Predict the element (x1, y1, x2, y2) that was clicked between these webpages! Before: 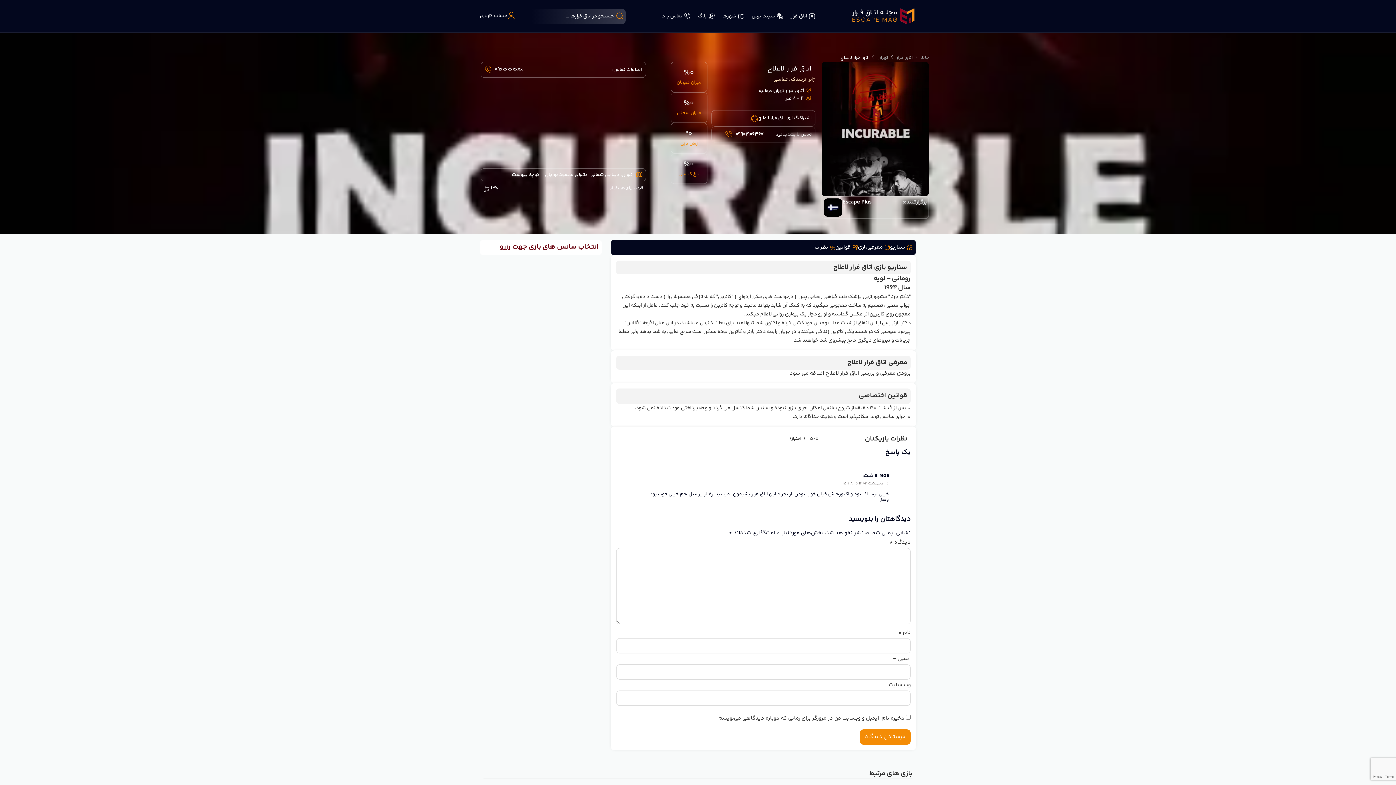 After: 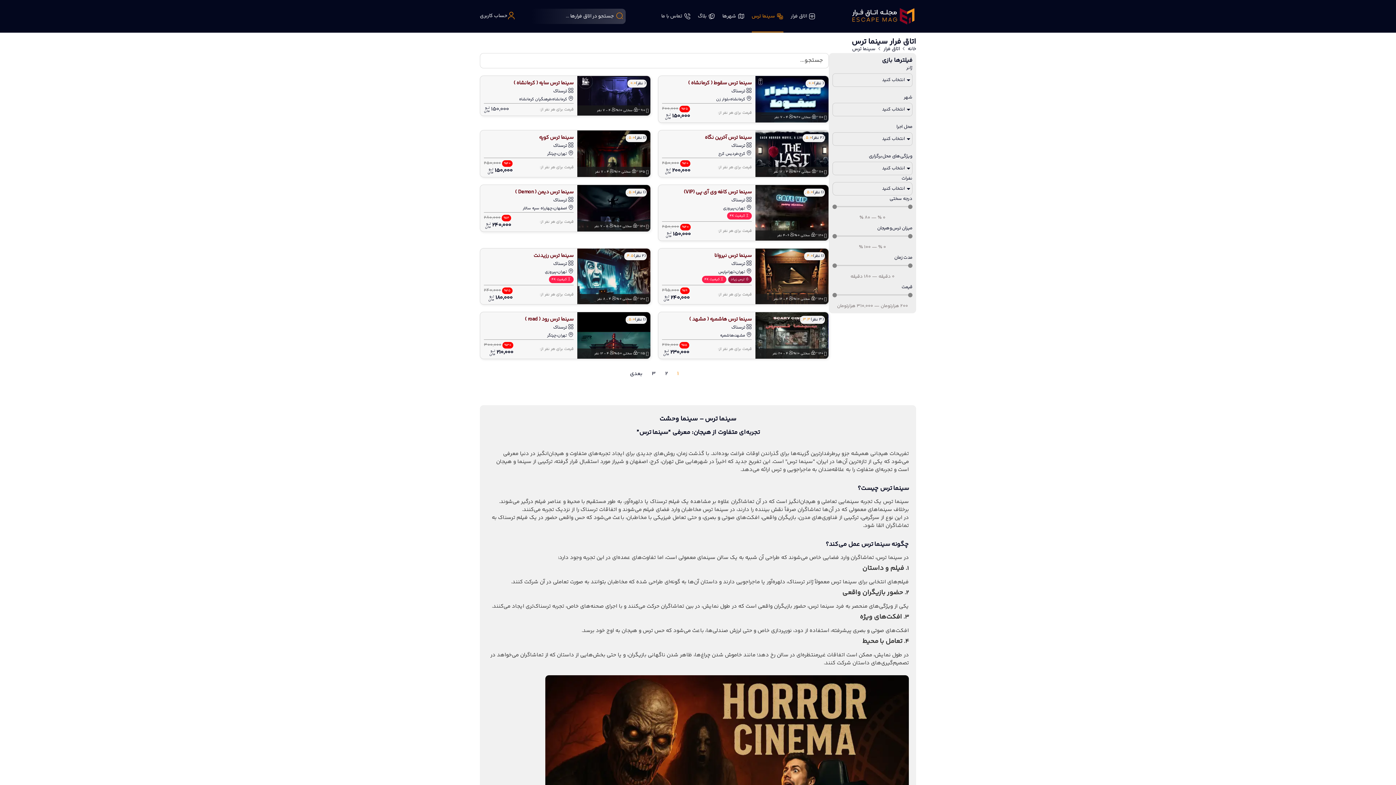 Action: label: سینما ترس bbox: (751, 0, 783, 32)